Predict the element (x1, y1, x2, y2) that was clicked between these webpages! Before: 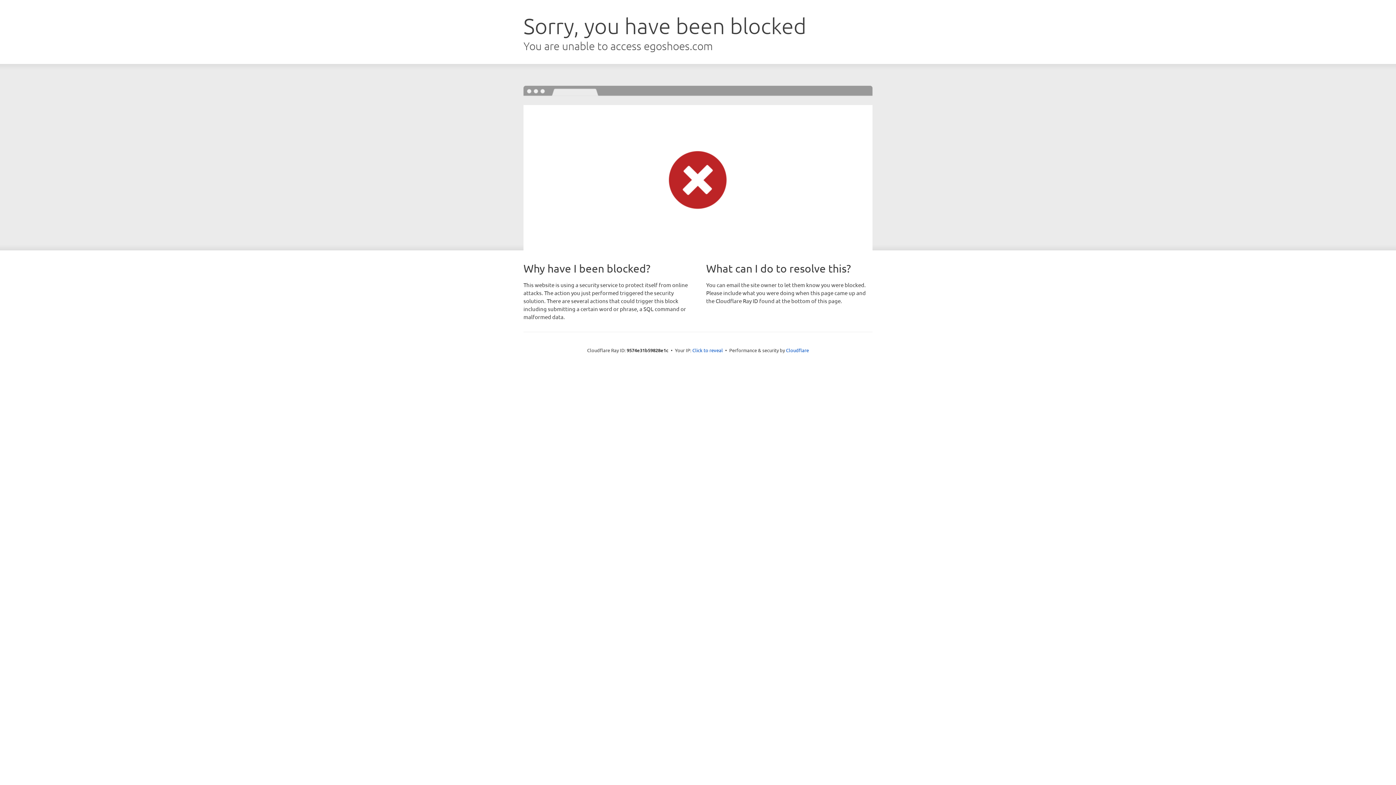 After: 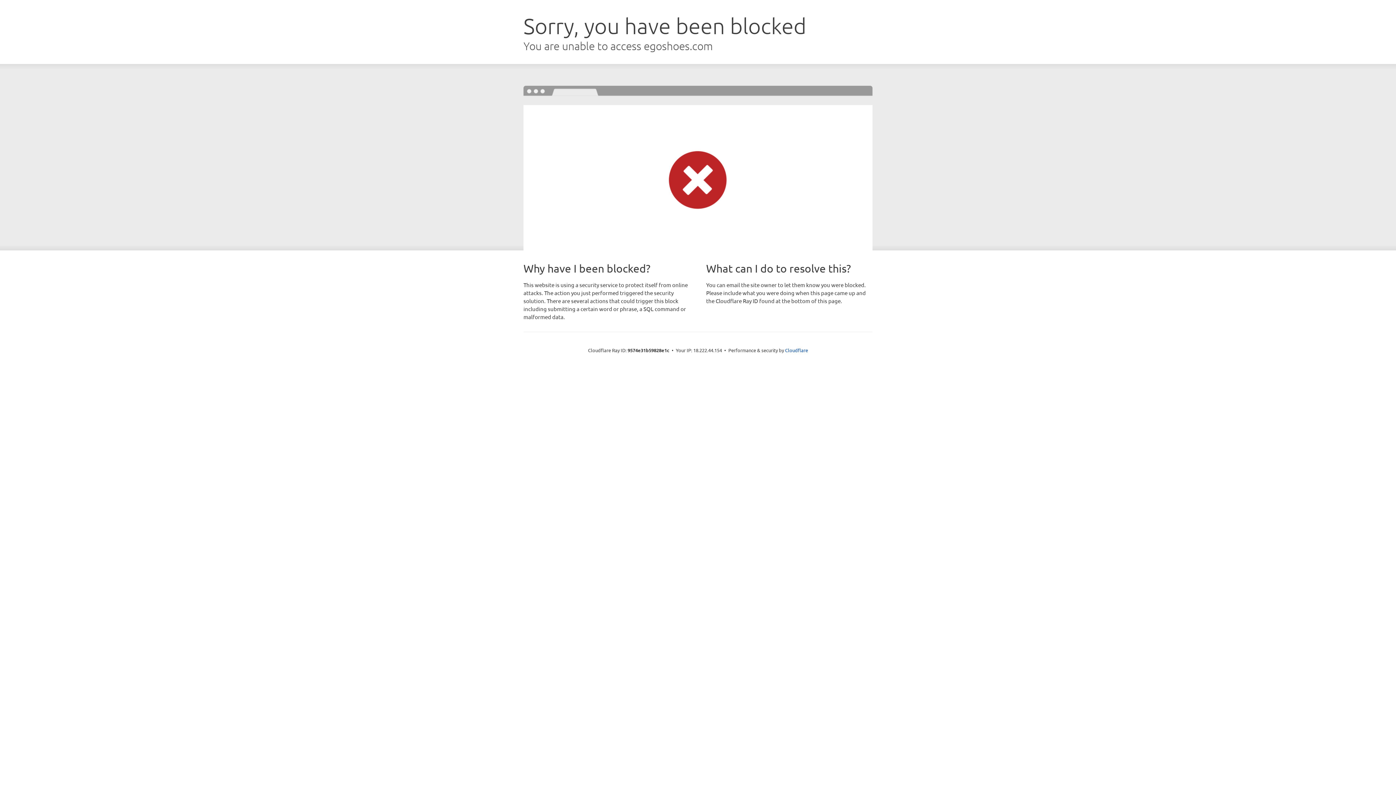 Action: label: Click to reveal bbox: (692, 346, 723, 353)